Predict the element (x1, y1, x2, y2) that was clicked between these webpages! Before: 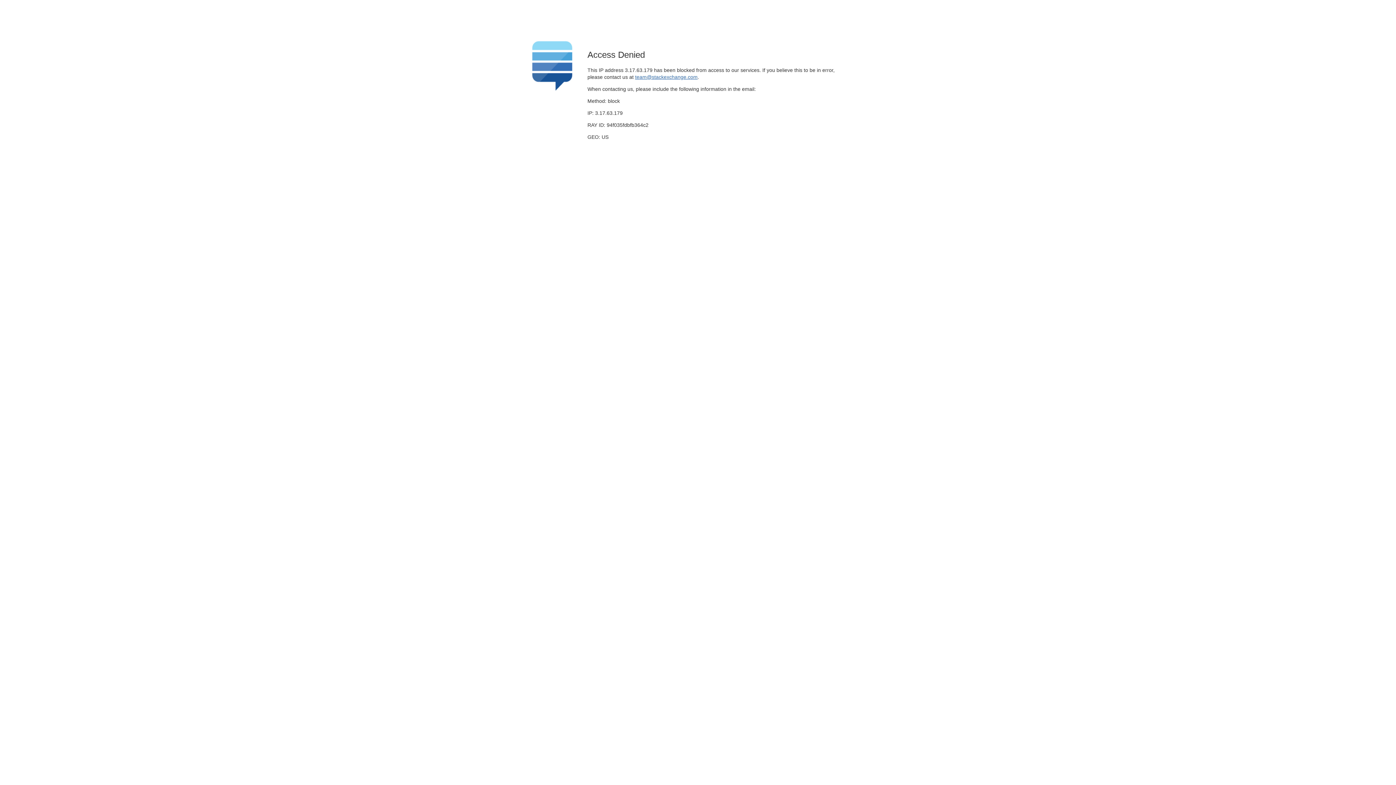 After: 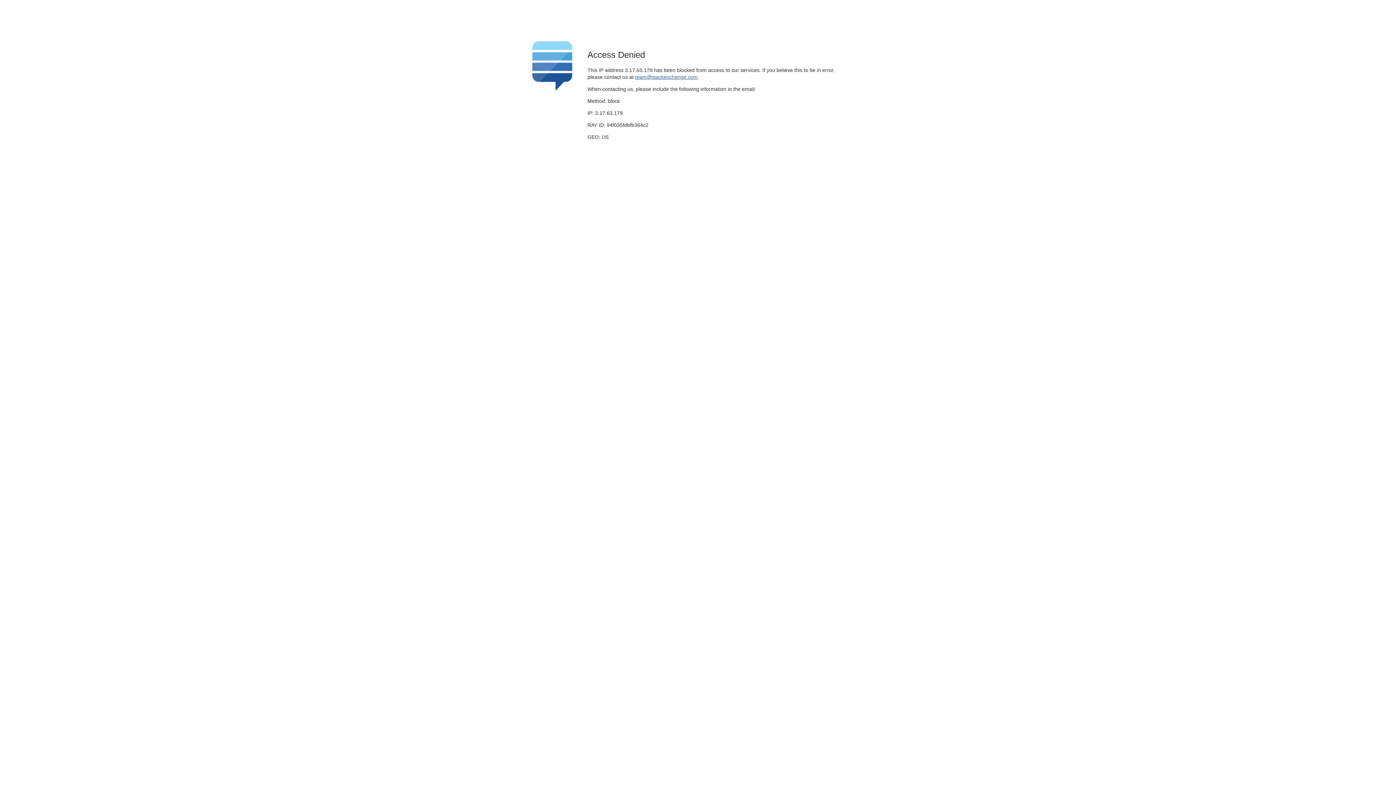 Action: bbox: (635, 74, 697, 79) label: team@stackexchange.com